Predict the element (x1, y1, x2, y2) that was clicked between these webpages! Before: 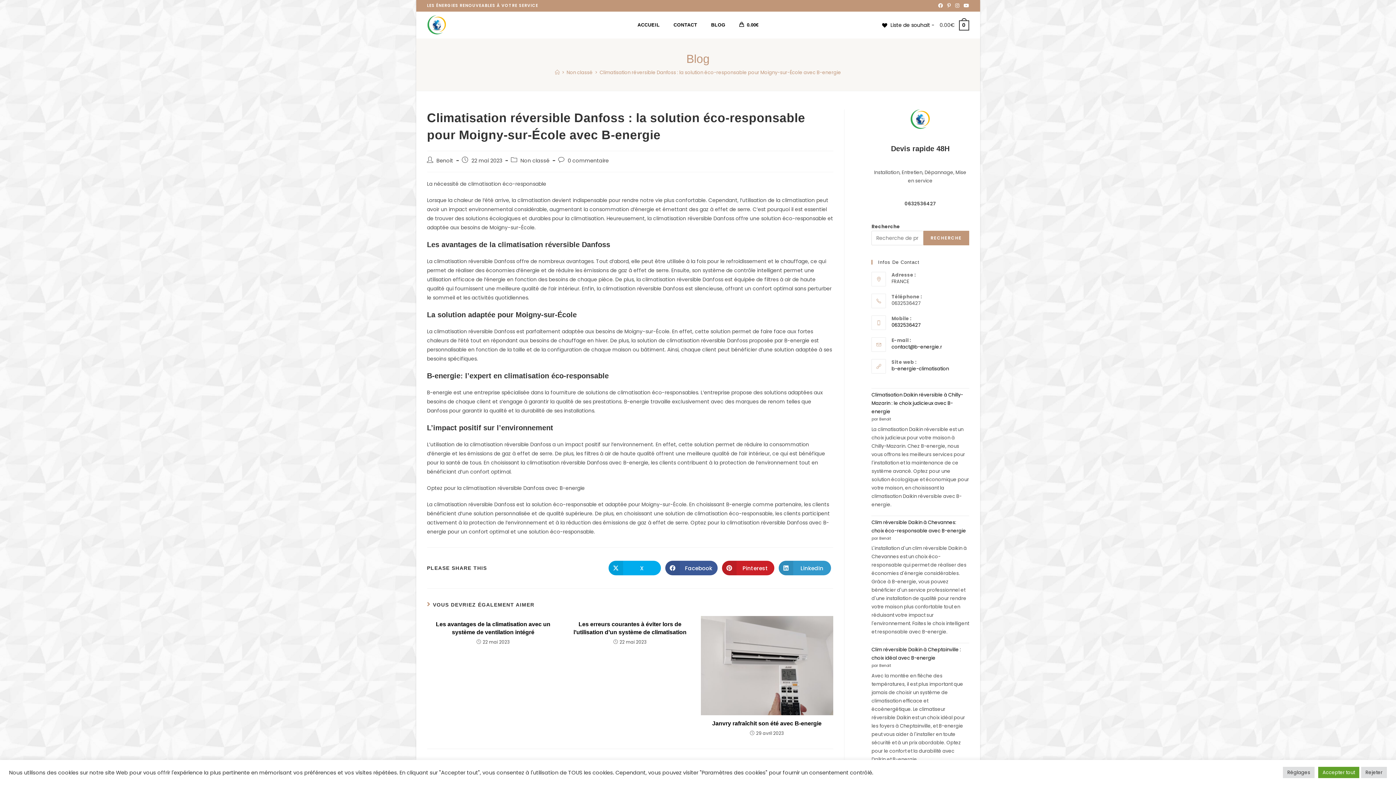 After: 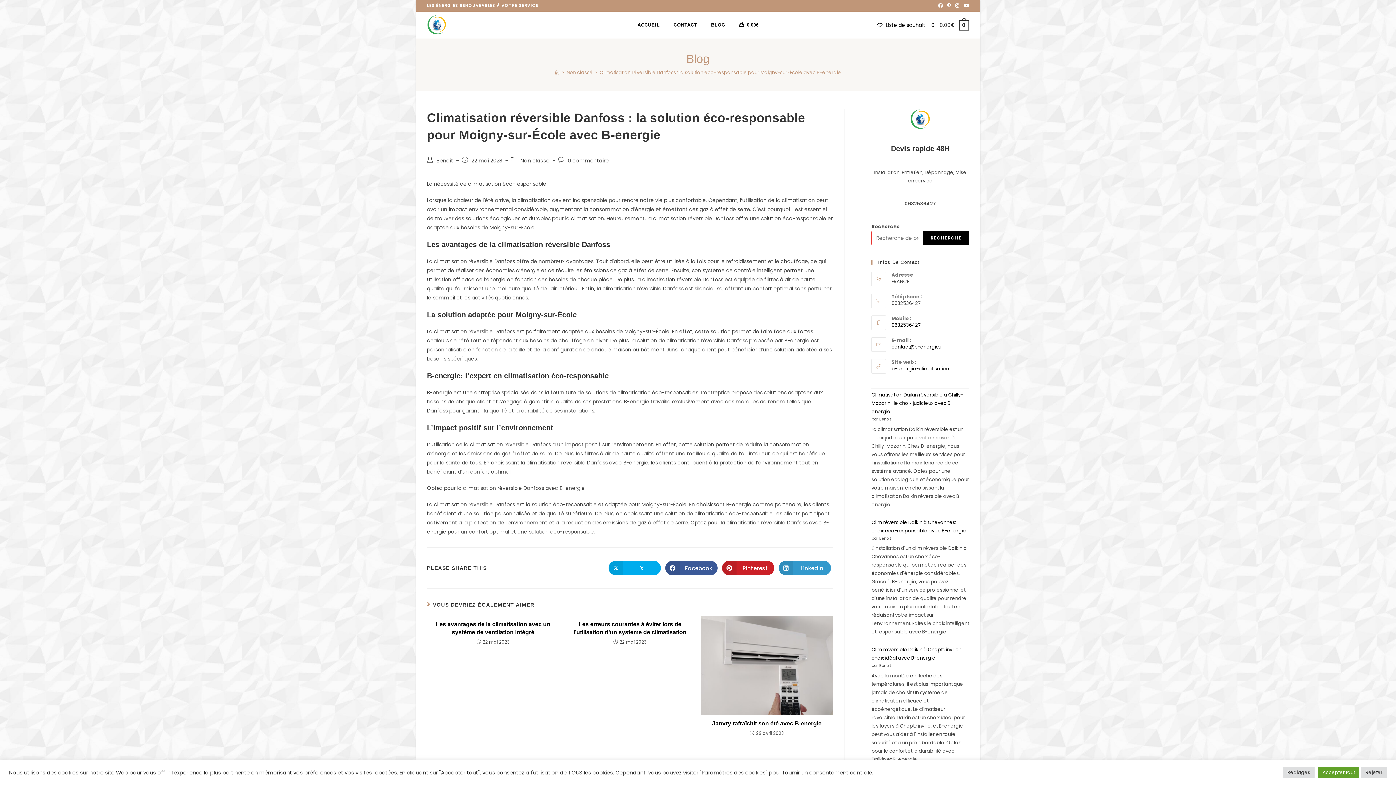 Action: label: Recherche bbox: (923, 230, 969, 245)